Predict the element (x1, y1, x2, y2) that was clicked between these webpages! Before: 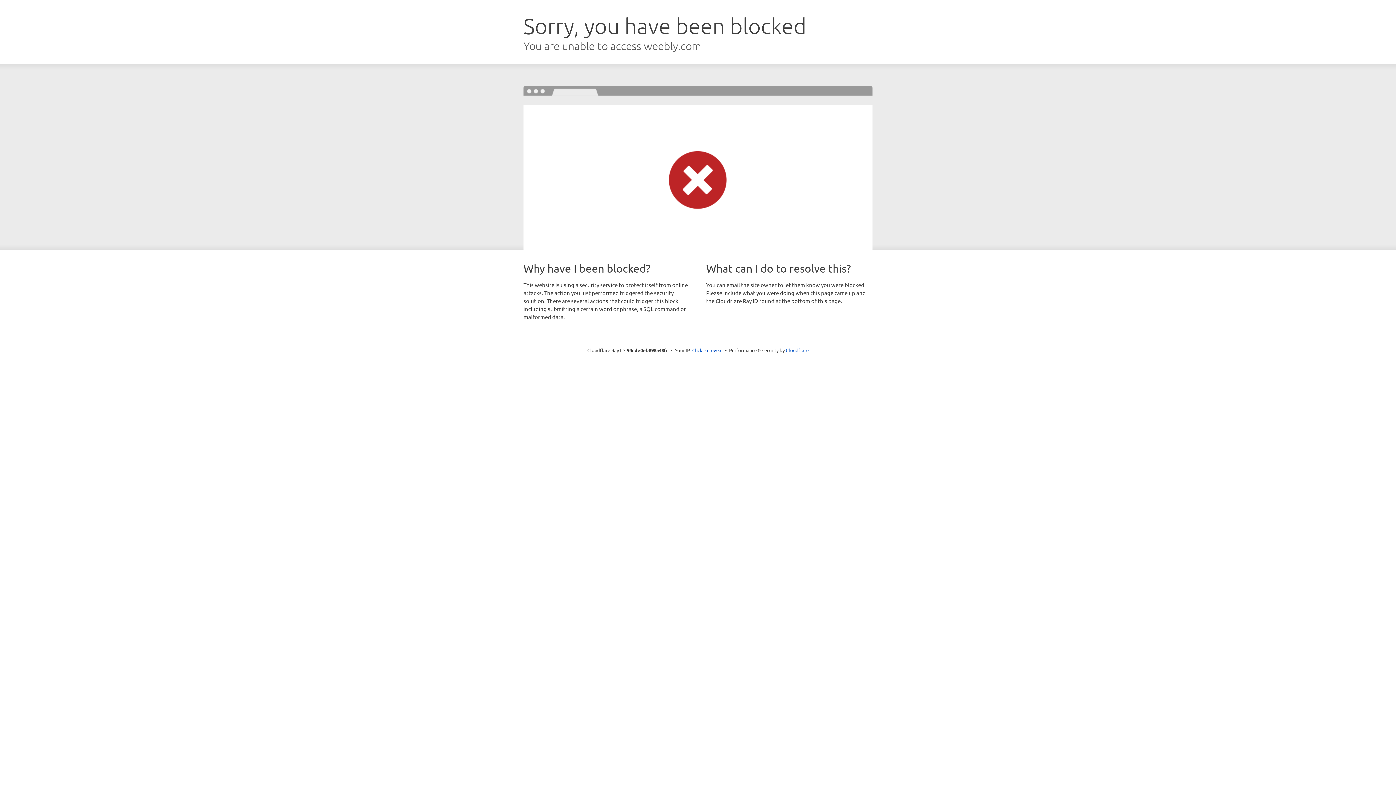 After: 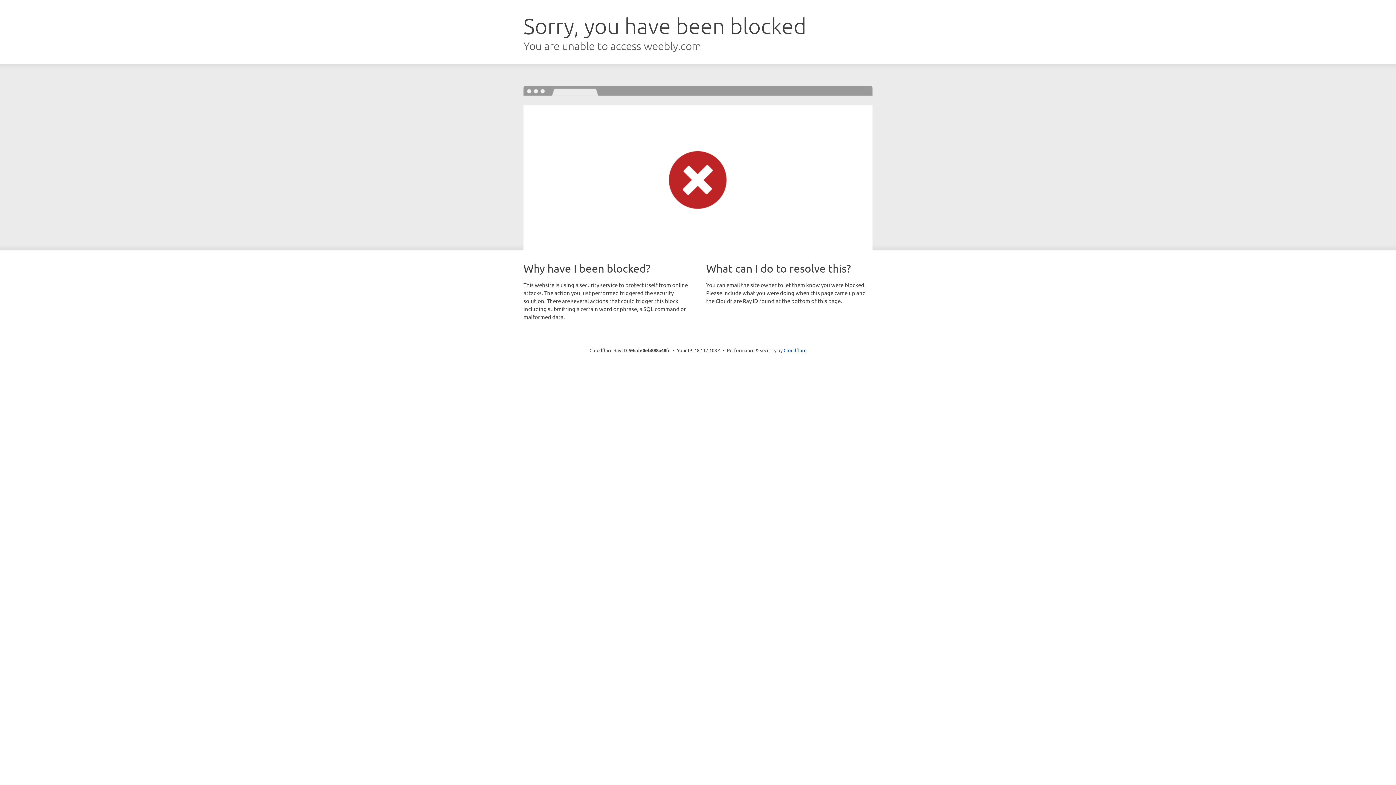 Action: bbox: (692, 346, 722, 353) label: Click to reveal